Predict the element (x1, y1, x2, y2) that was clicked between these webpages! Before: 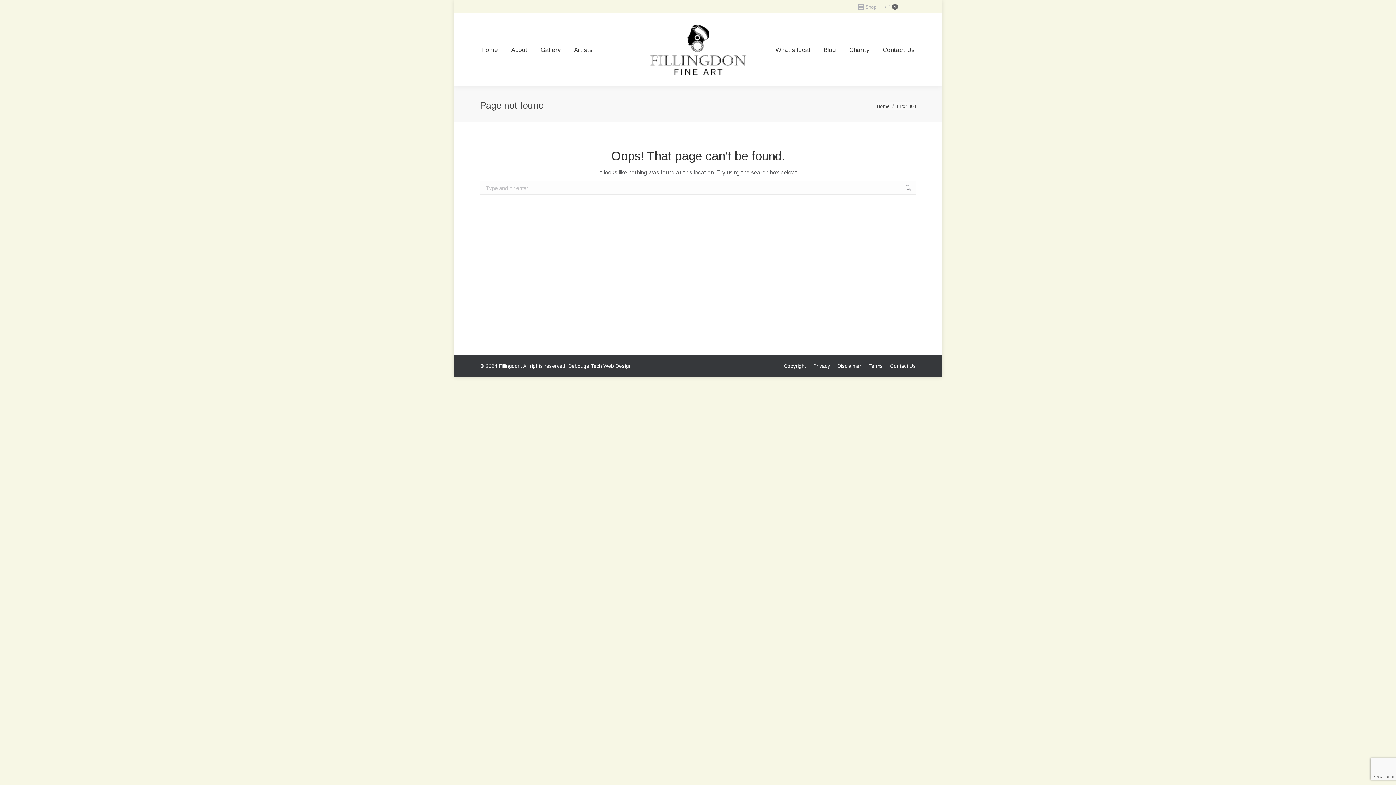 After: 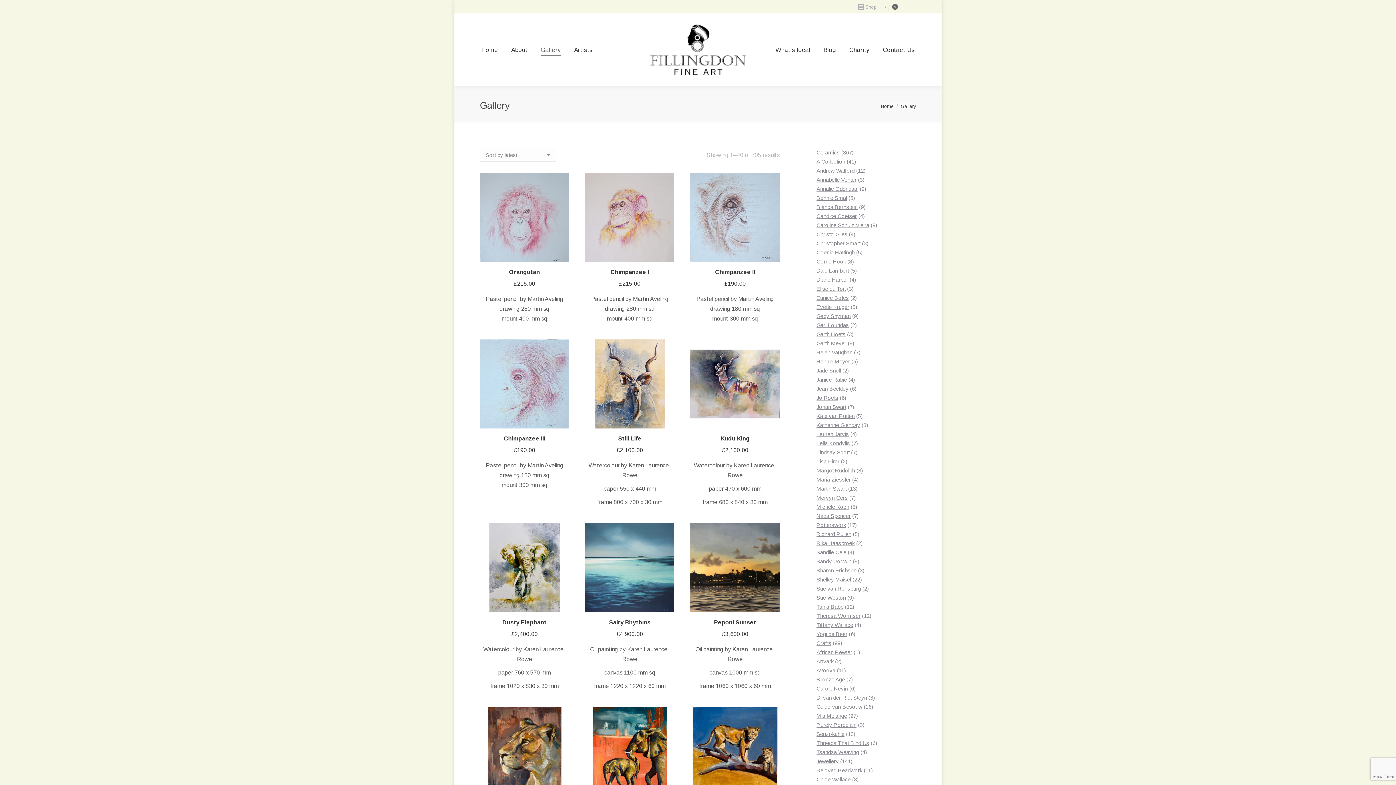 Action: bbox: (539, 20, 562, 79) label: Gallery